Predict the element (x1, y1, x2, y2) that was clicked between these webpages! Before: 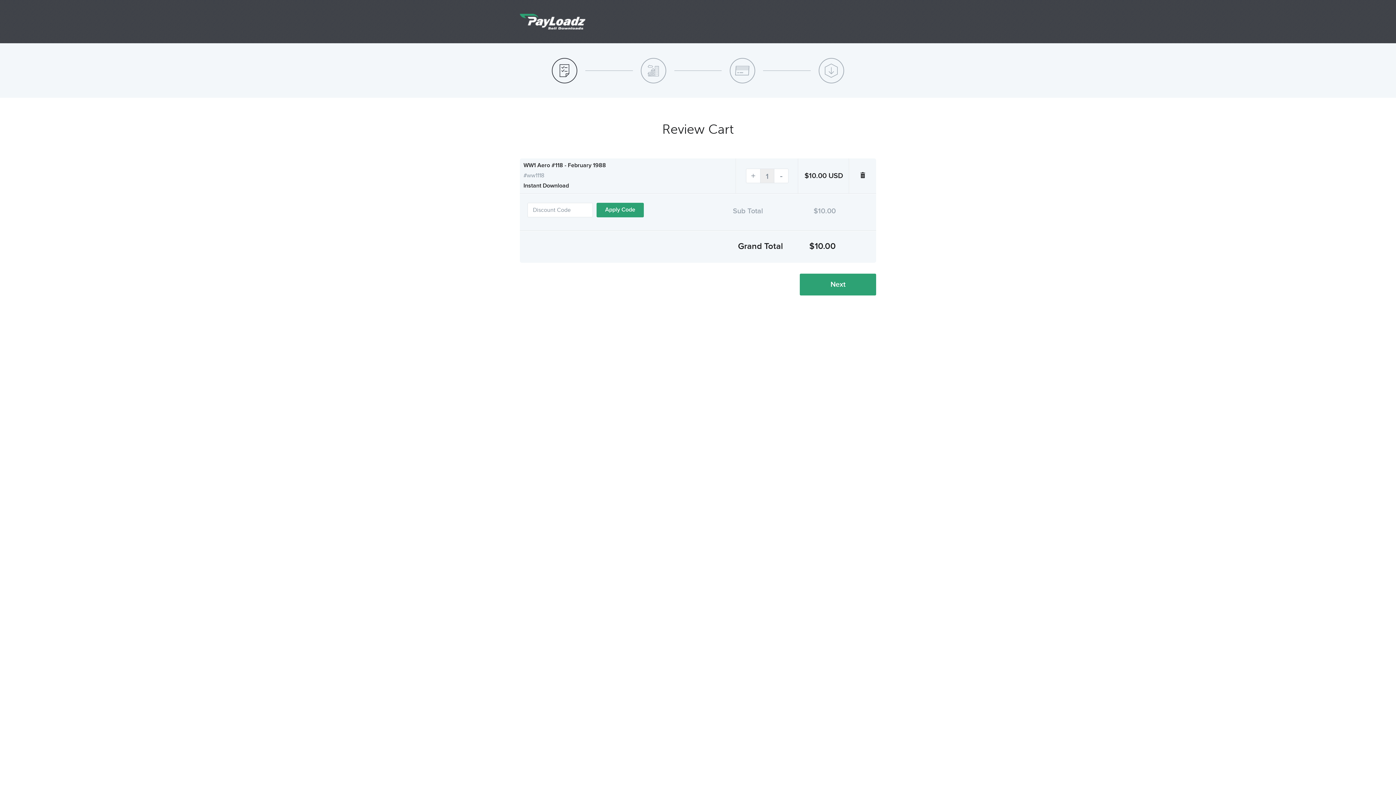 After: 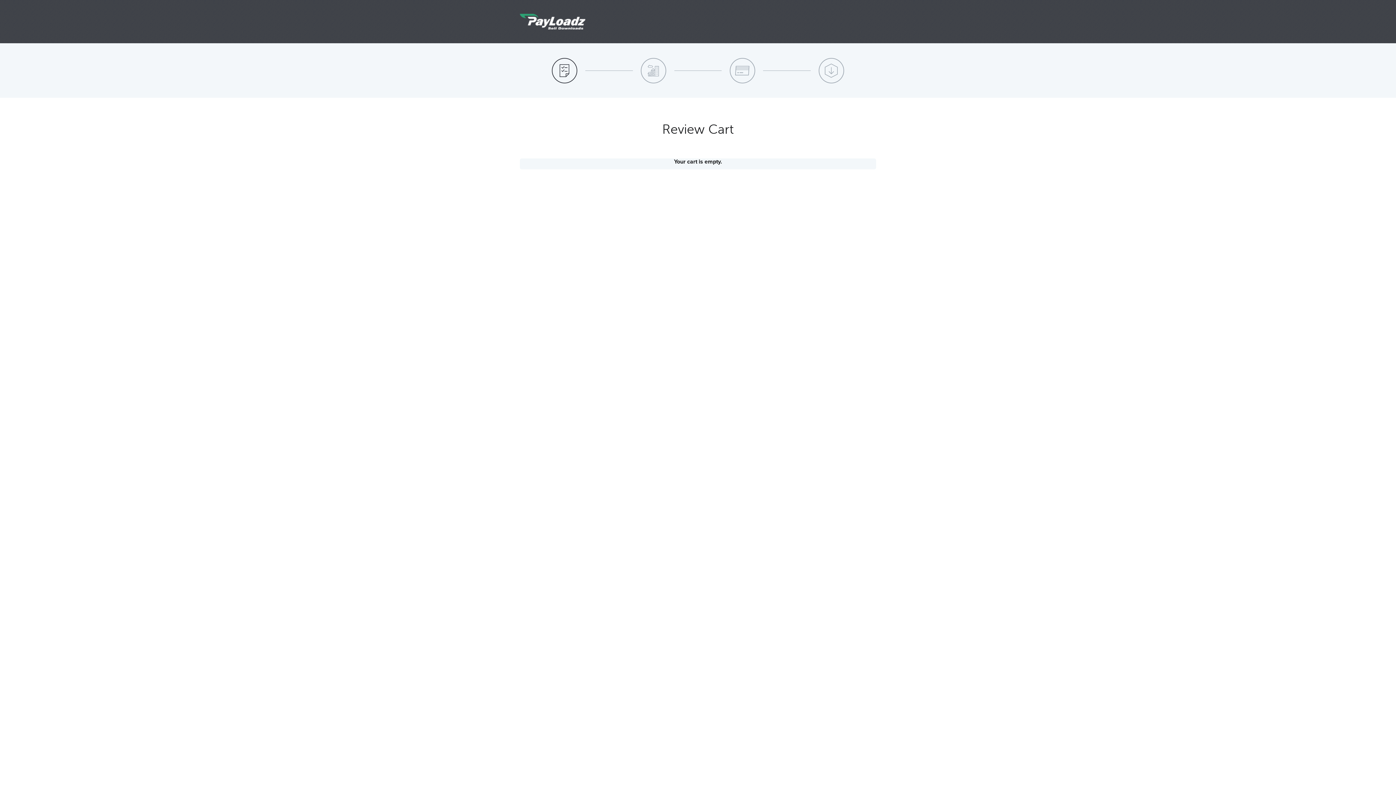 Action: bbox: (860, 172, 866, 178)